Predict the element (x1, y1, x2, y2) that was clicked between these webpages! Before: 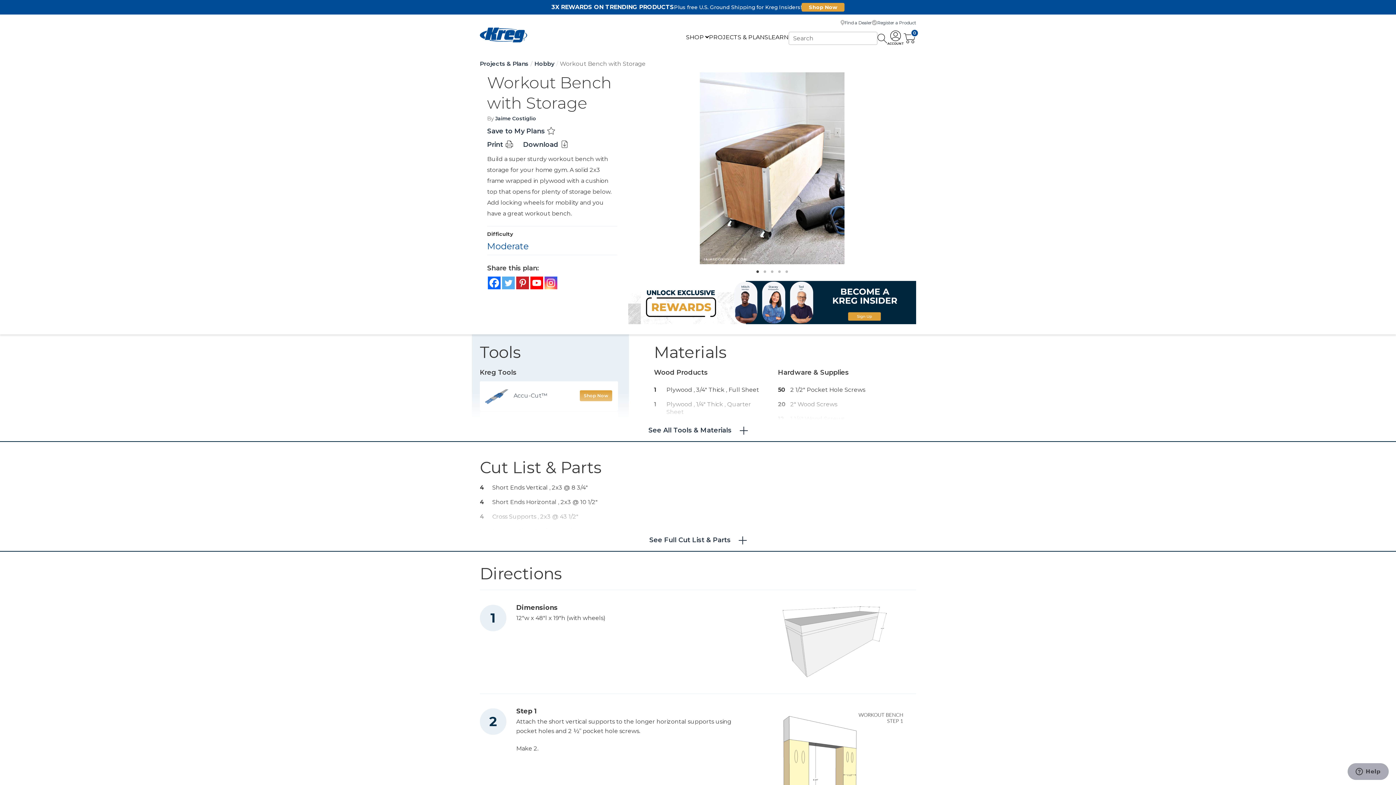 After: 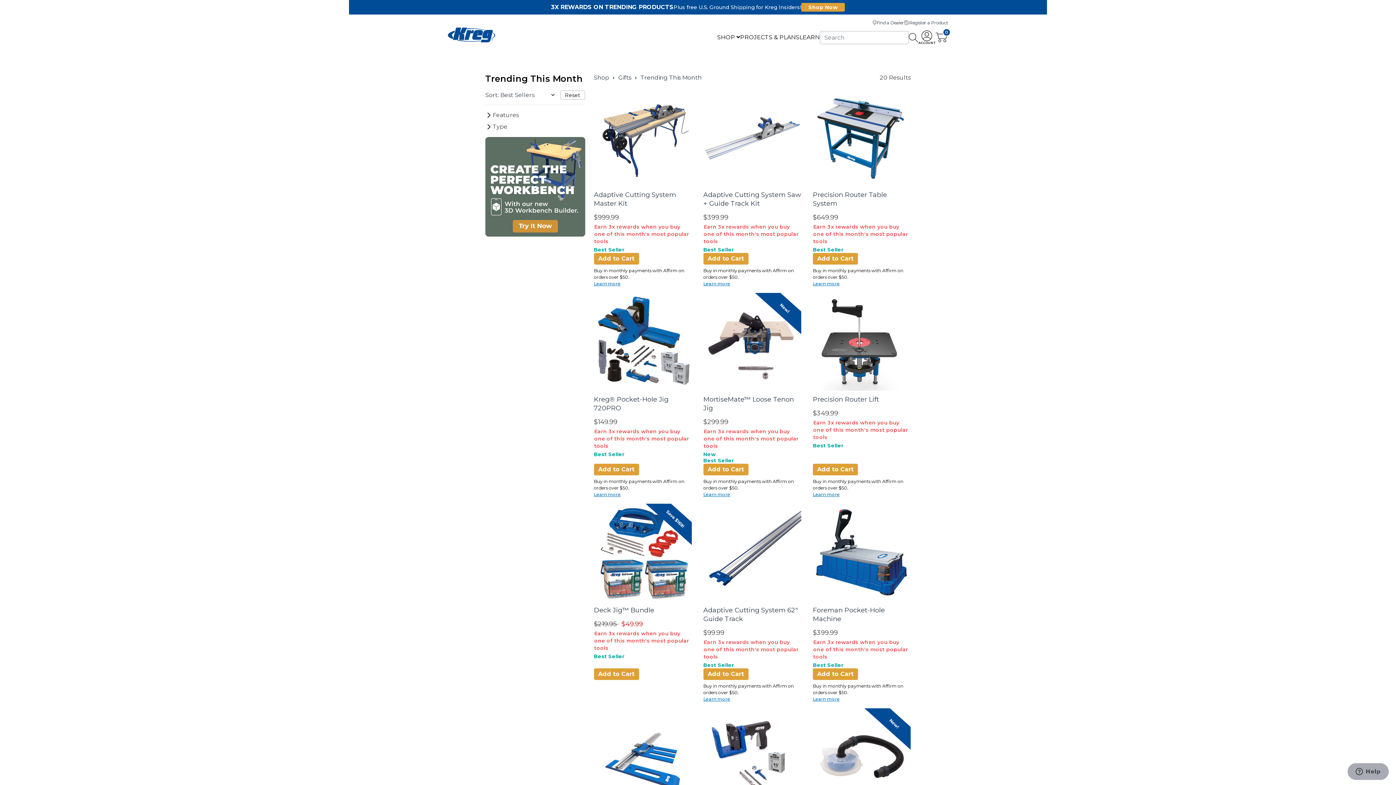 Action: label: 3X REWARDS ON TRENDING PRODUCTS
Plus free U.S. Ground Shipping for Kreg Insiders!
Shop Now bbox: (0, 0, 1396, 14)